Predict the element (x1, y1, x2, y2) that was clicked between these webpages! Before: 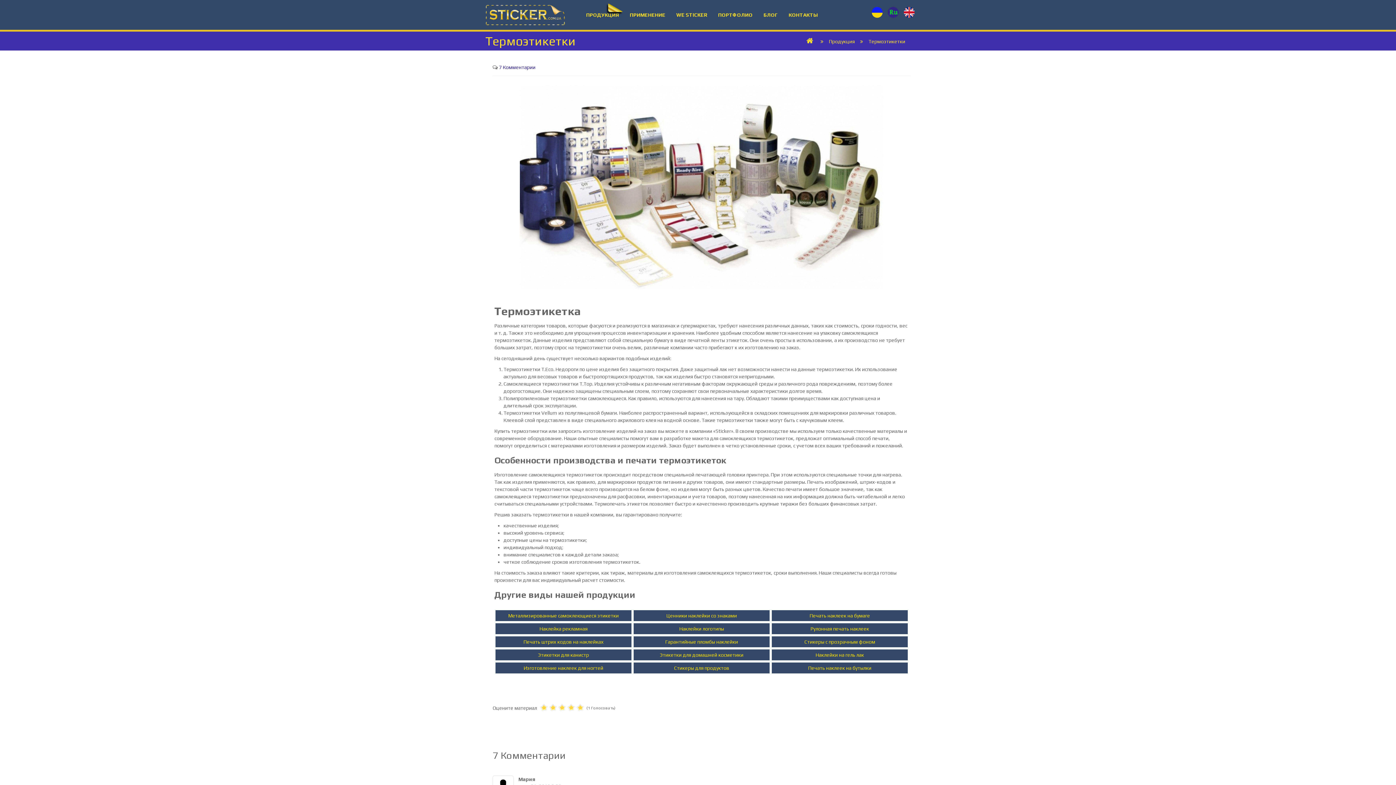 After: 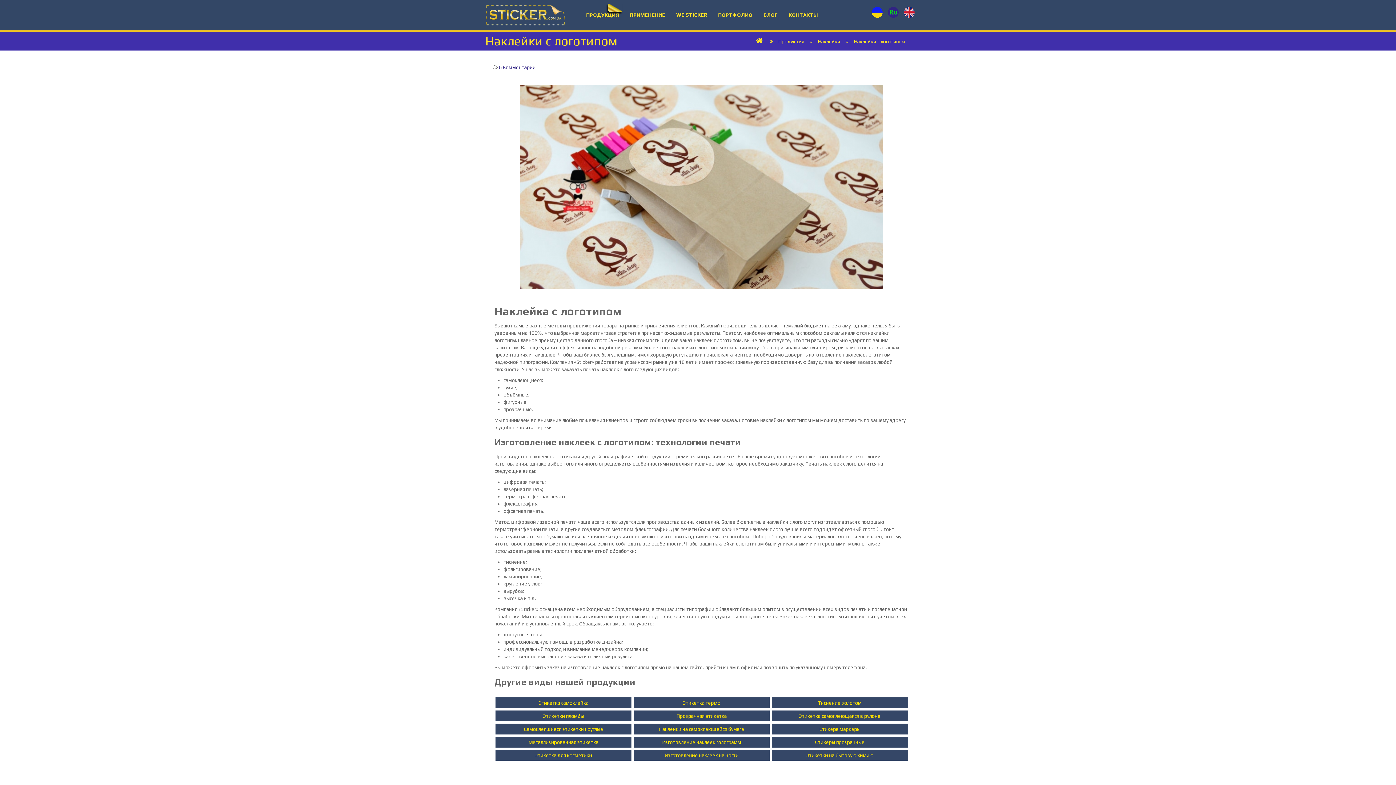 Action: label: Наклейки логотипы bbox: (632, 622, 770, 635)